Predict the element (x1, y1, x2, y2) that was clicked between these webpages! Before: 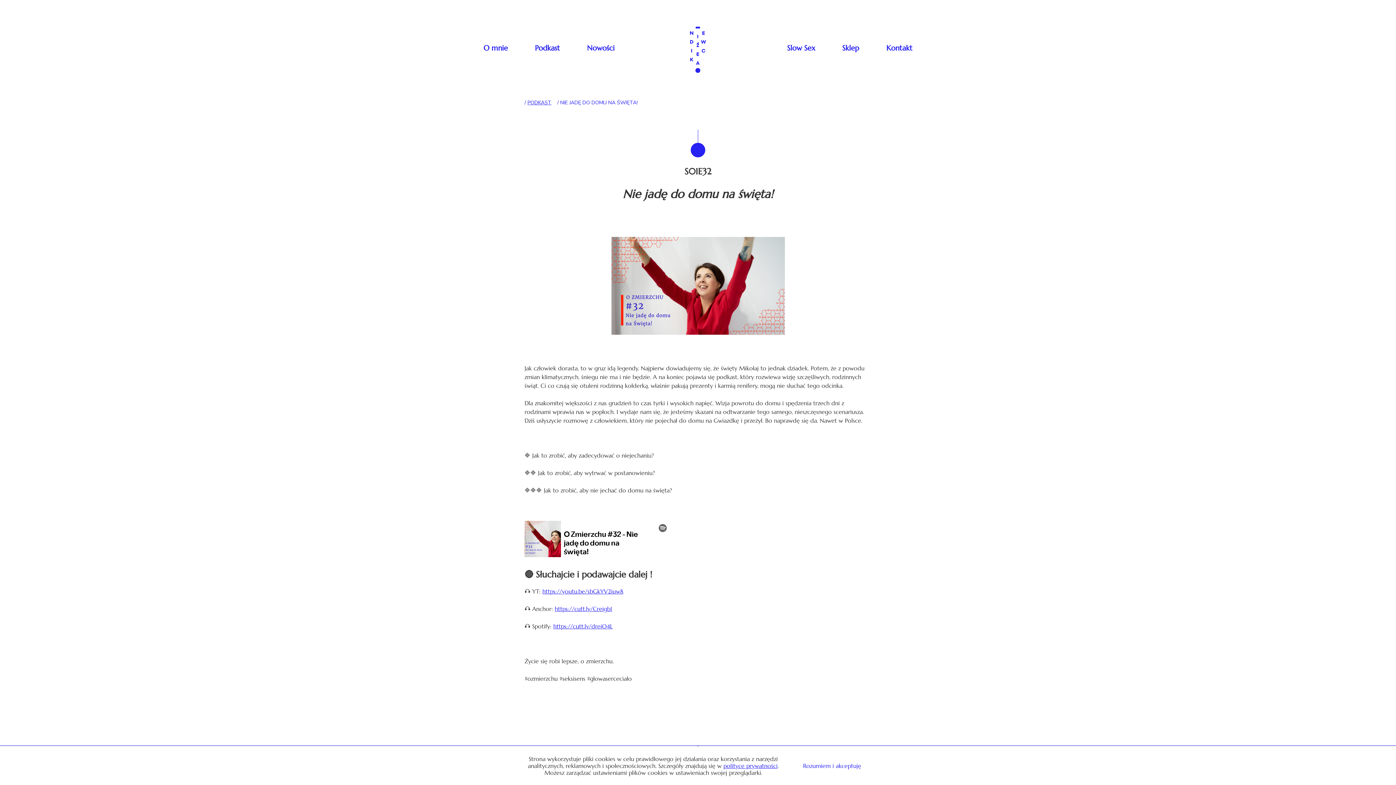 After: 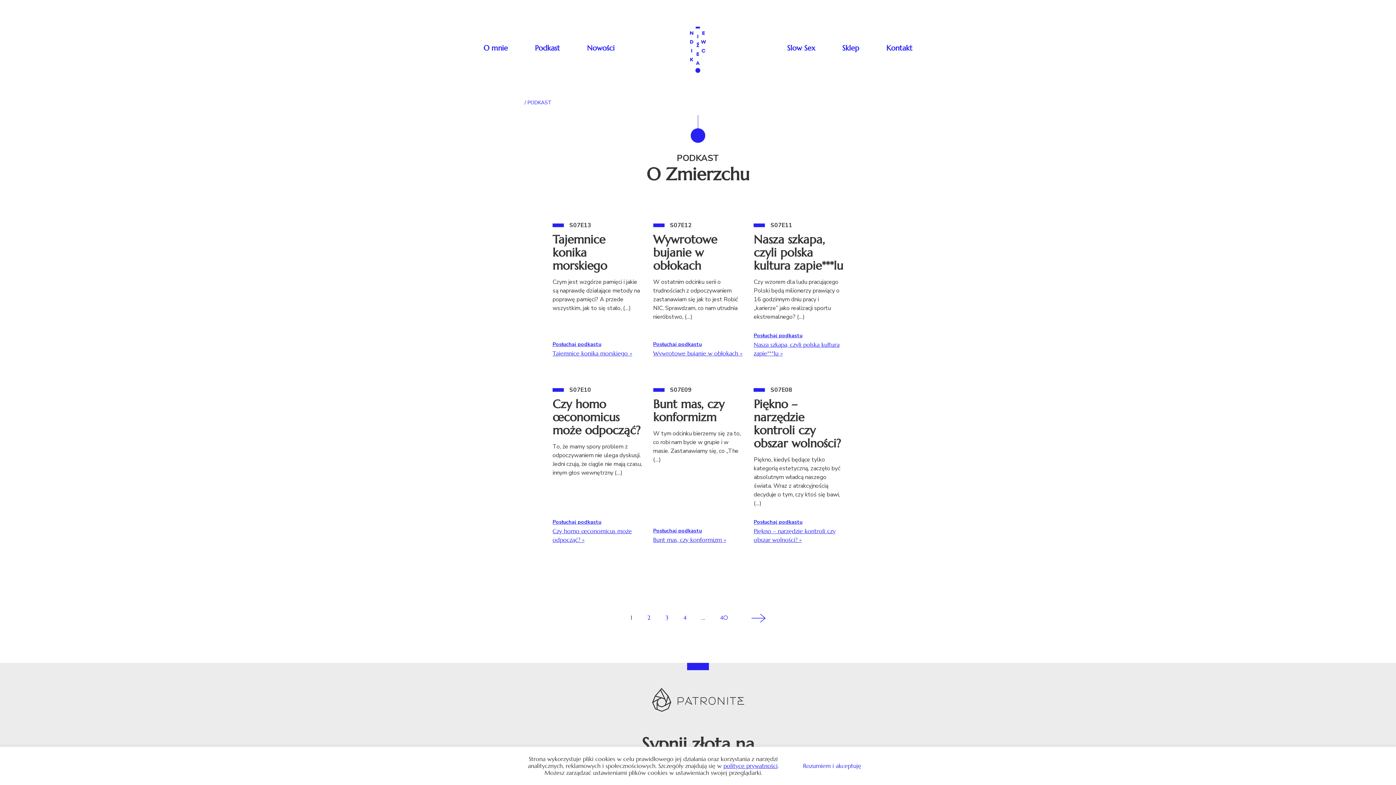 Action: label: PODKAST bbox: (527, 99, 556, 106)